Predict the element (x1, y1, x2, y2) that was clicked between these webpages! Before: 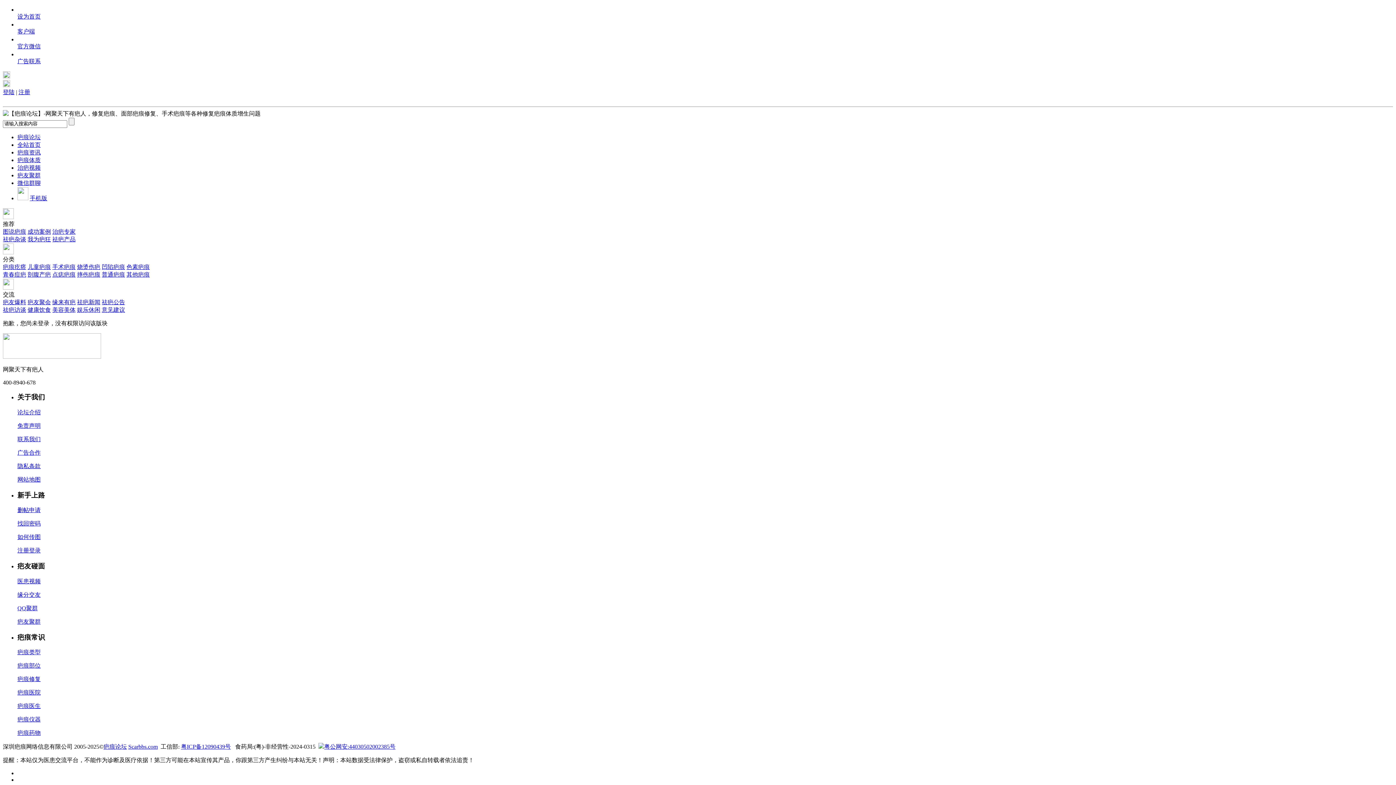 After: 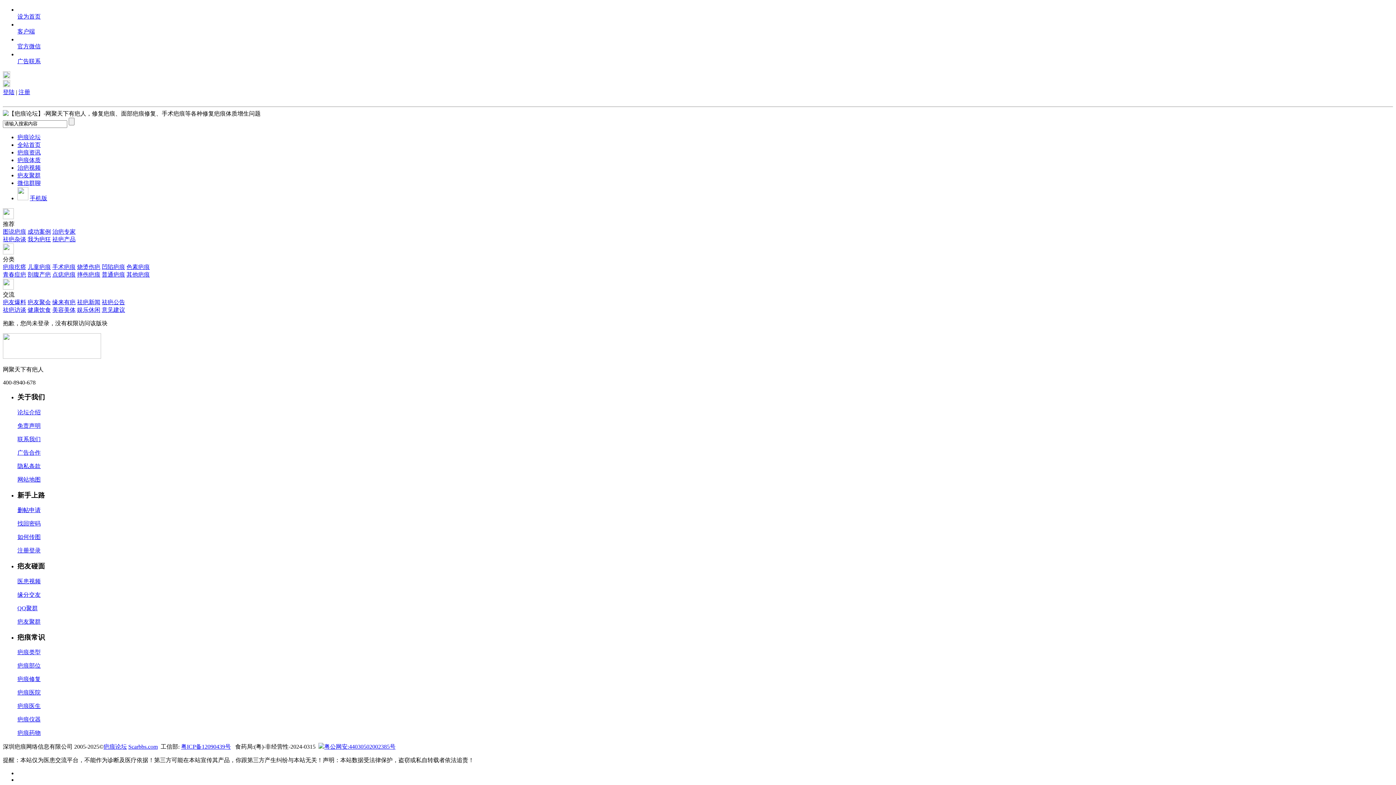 Action: label: 疤痕部位 bbox: (17, 663, 40, 669)